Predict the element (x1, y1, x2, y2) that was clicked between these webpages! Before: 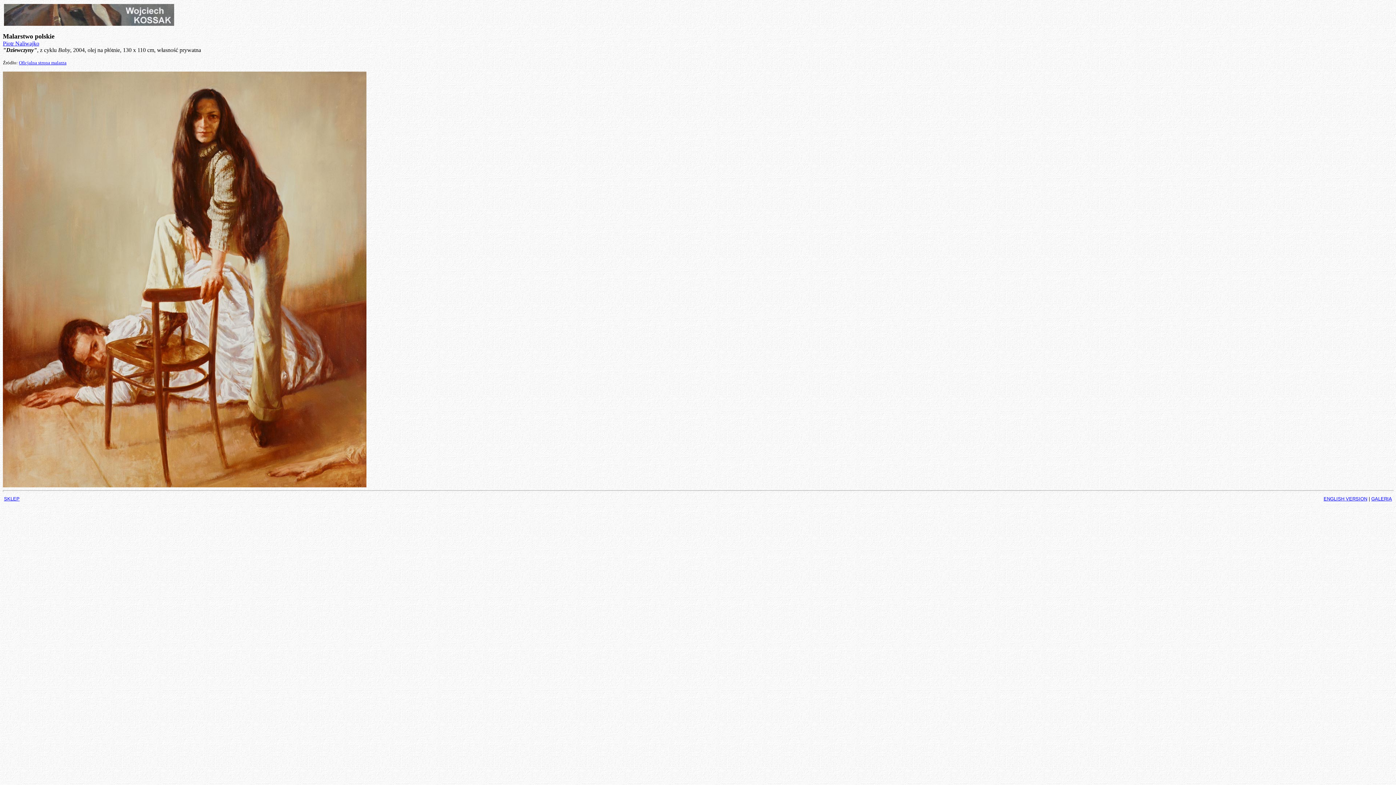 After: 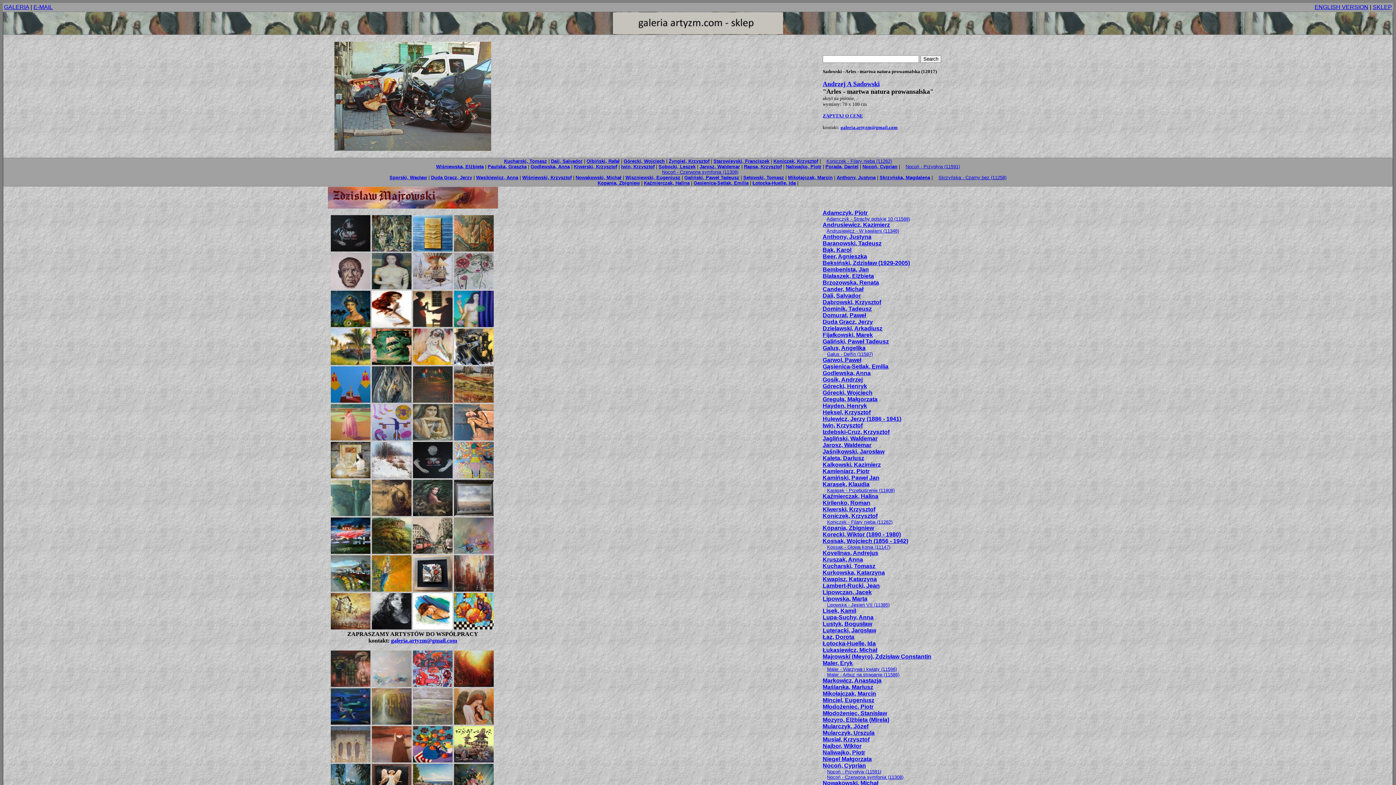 Action: label: SKLEP bbox: (4, 496, 19, 501)